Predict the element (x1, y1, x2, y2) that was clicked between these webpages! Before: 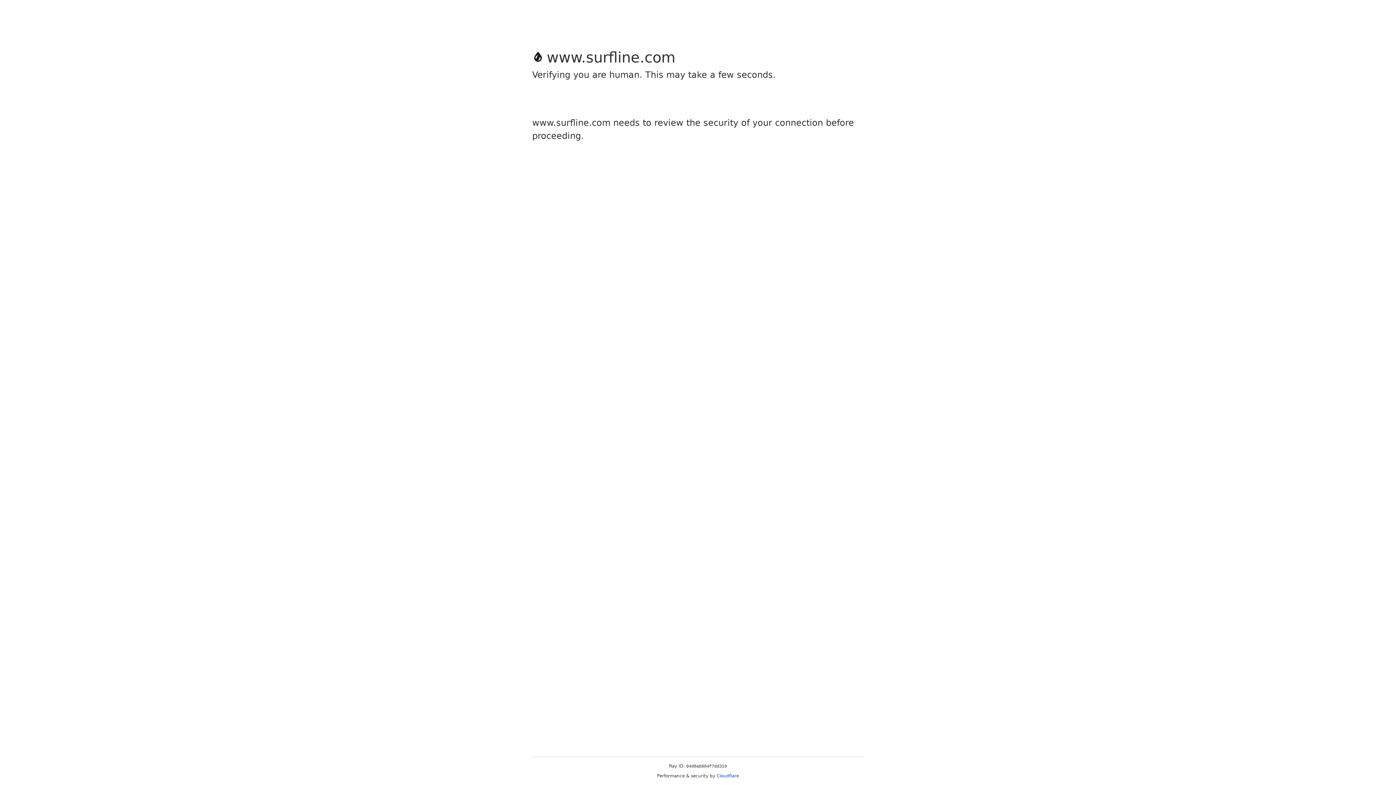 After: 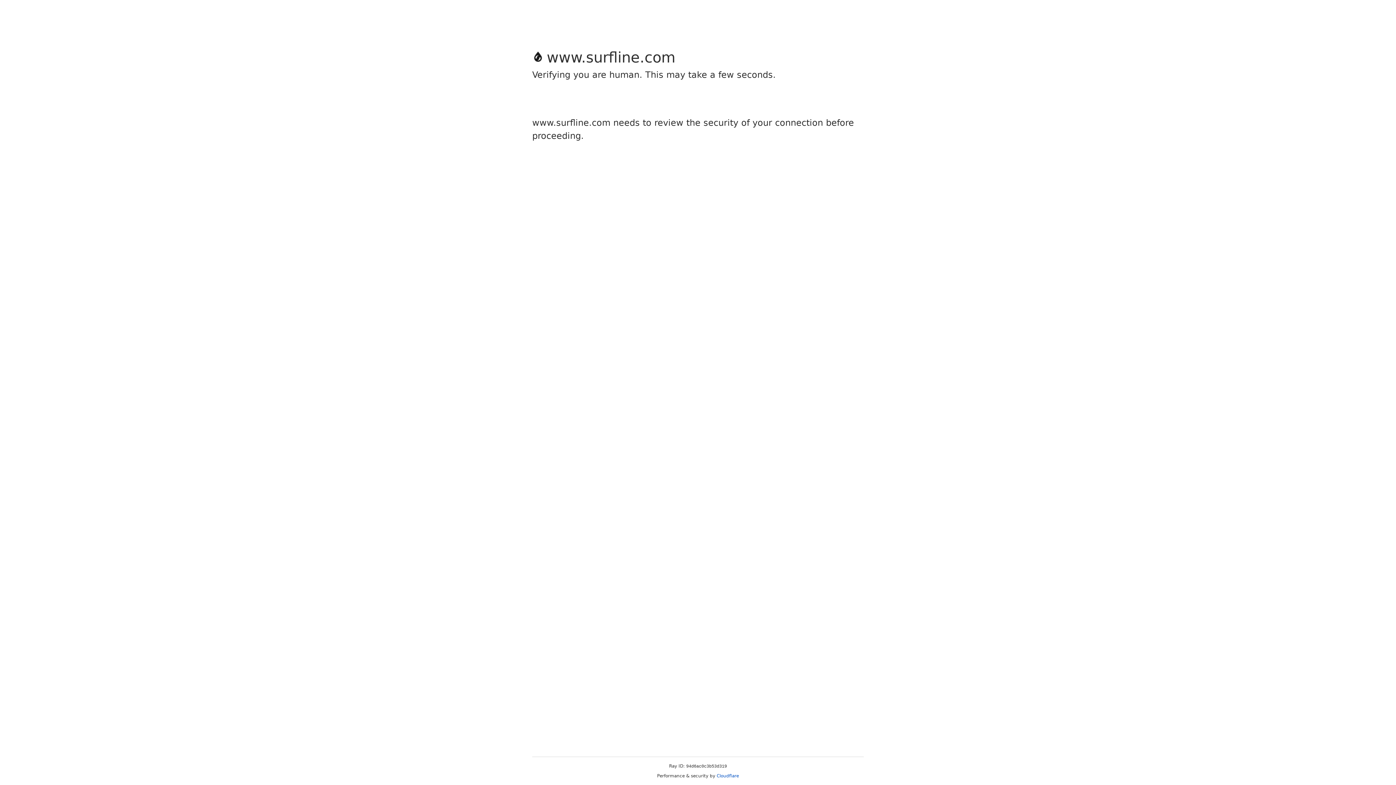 Action: label: Cloudflare bbox: (716, 773, 739, 778)